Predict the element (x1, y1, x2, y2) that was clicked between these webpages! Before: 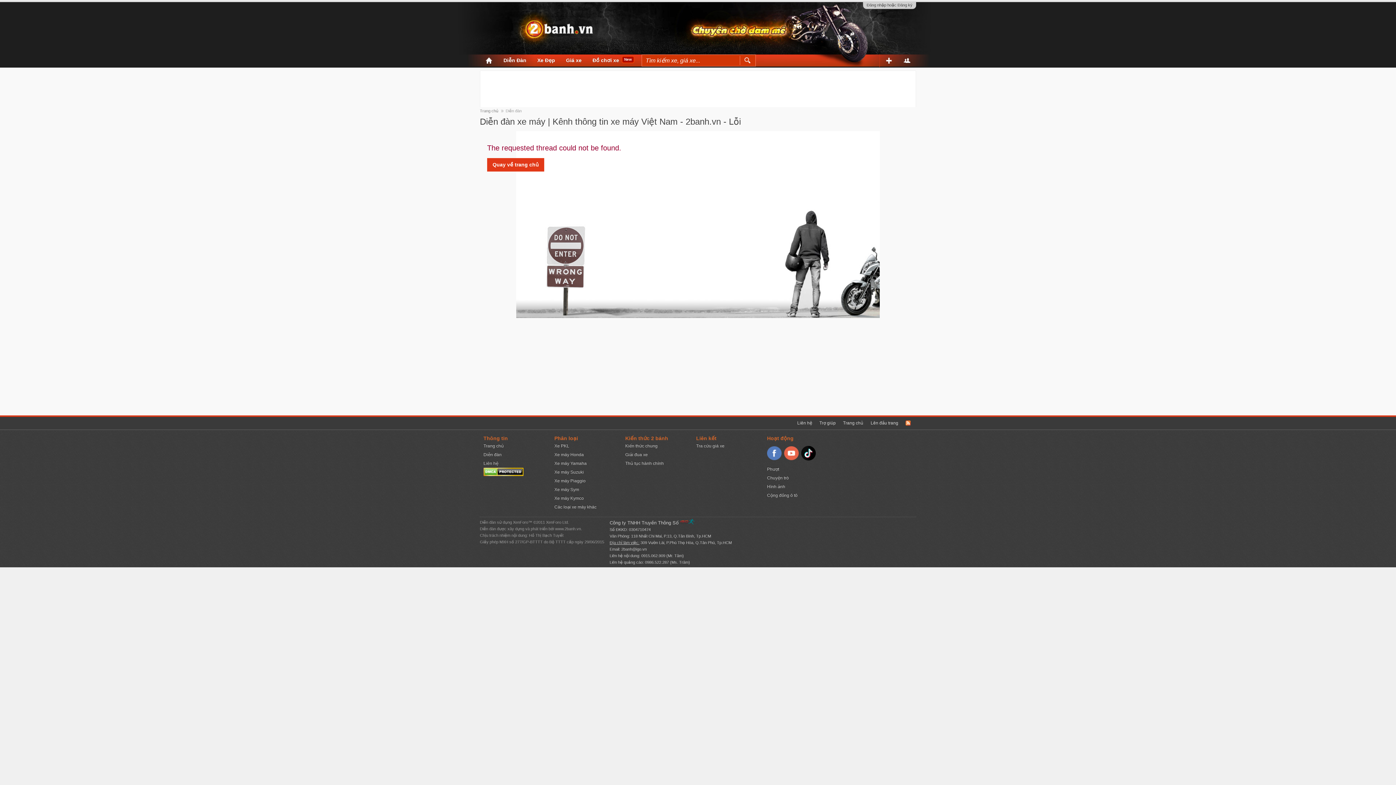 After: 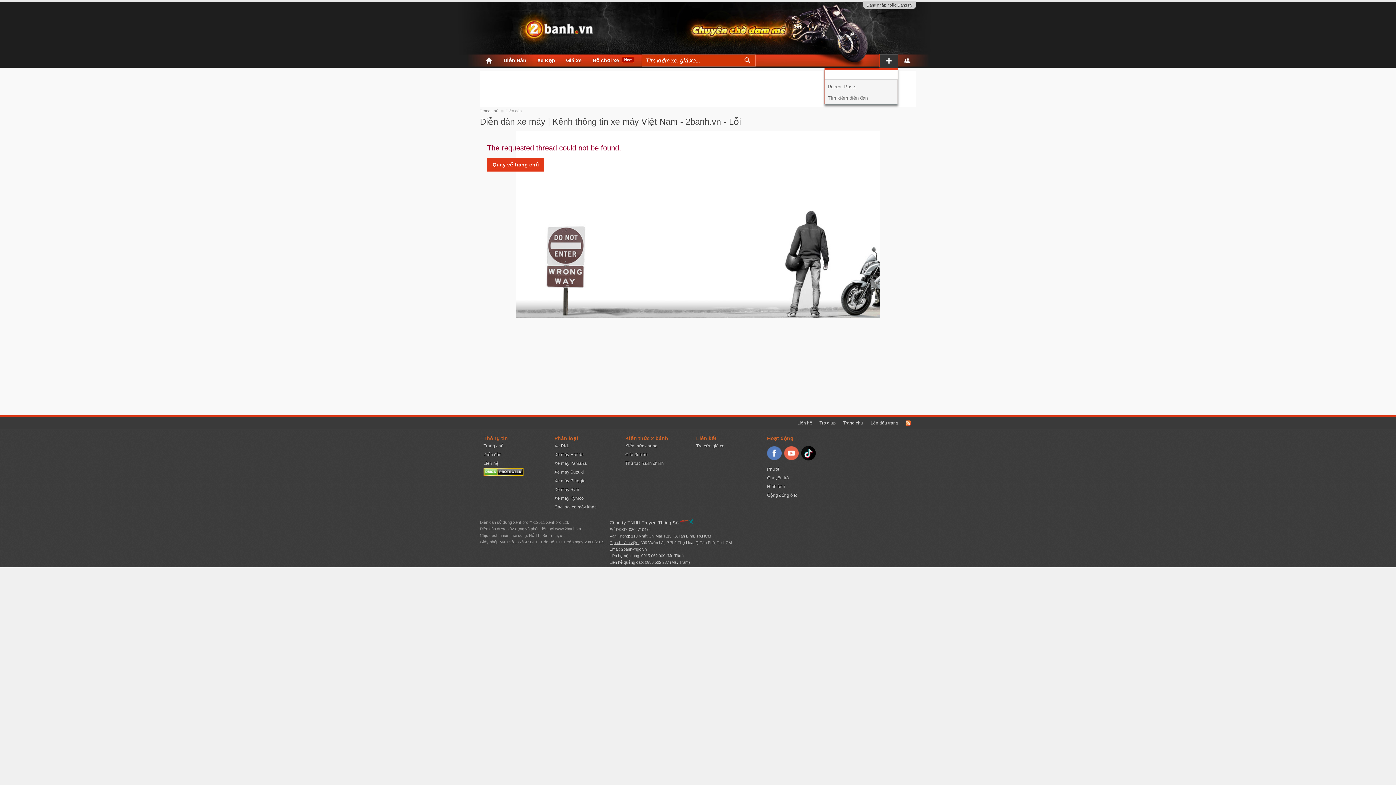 Action: bbox: (879, 56, 898, 68)